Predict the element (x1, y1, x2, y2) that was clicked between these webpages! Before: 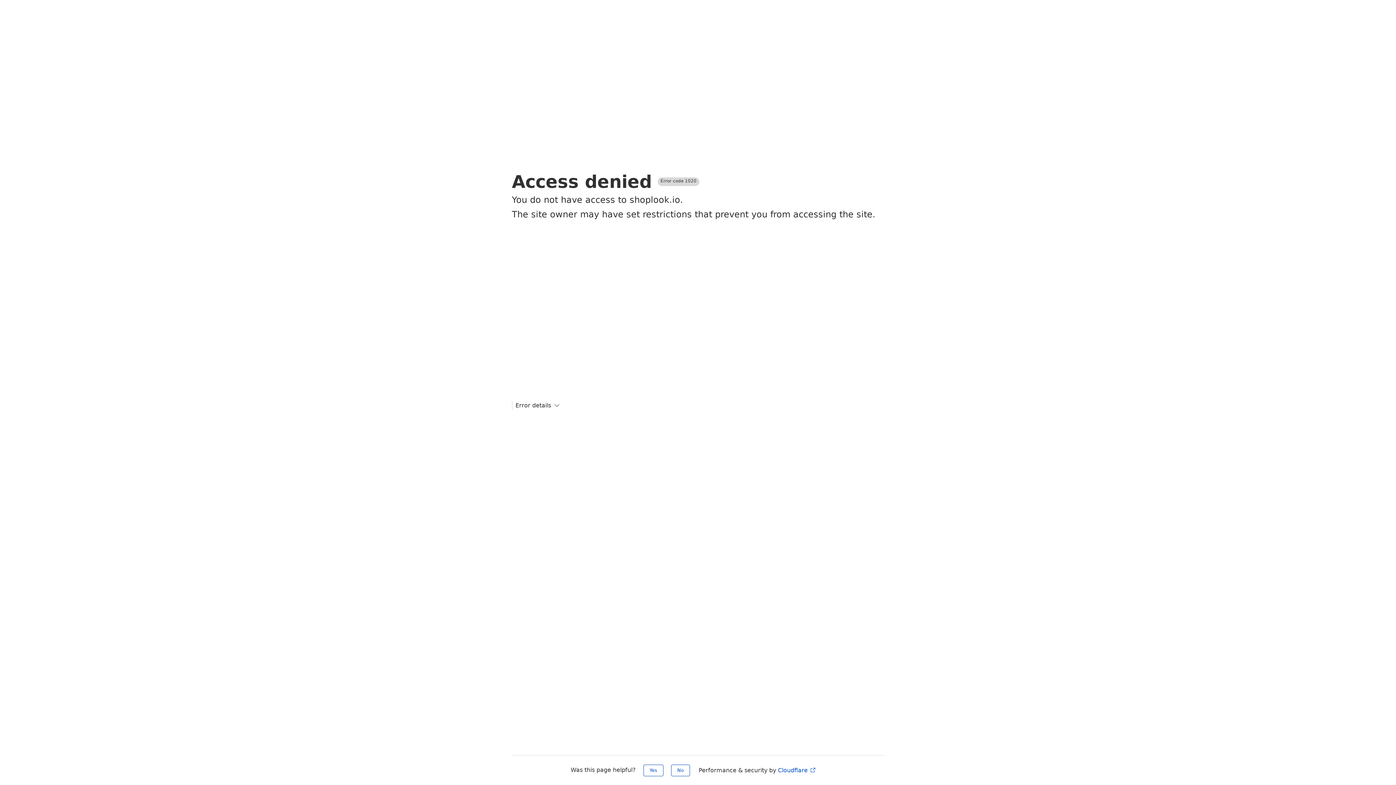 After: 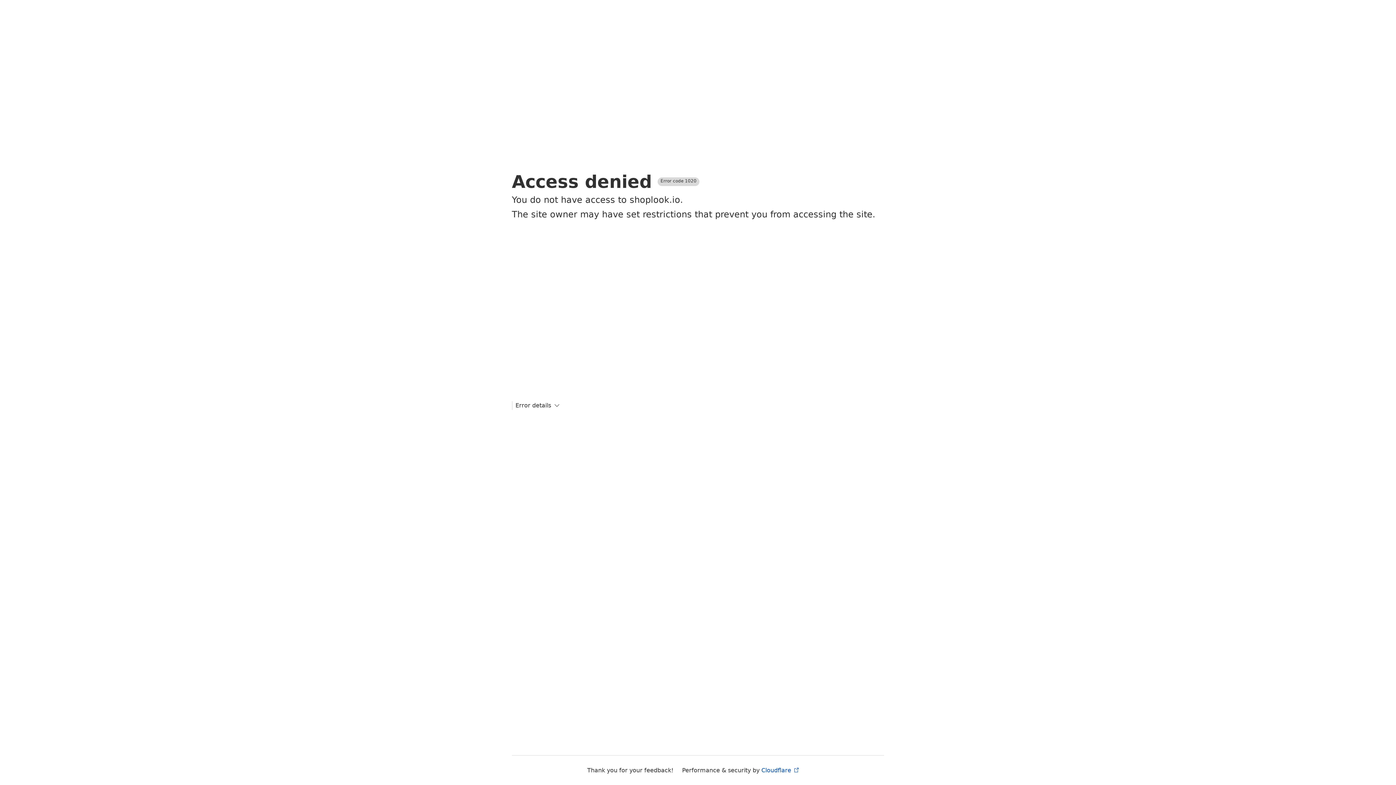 Action: label: Yes bbox: (643, 765, 663, 776)